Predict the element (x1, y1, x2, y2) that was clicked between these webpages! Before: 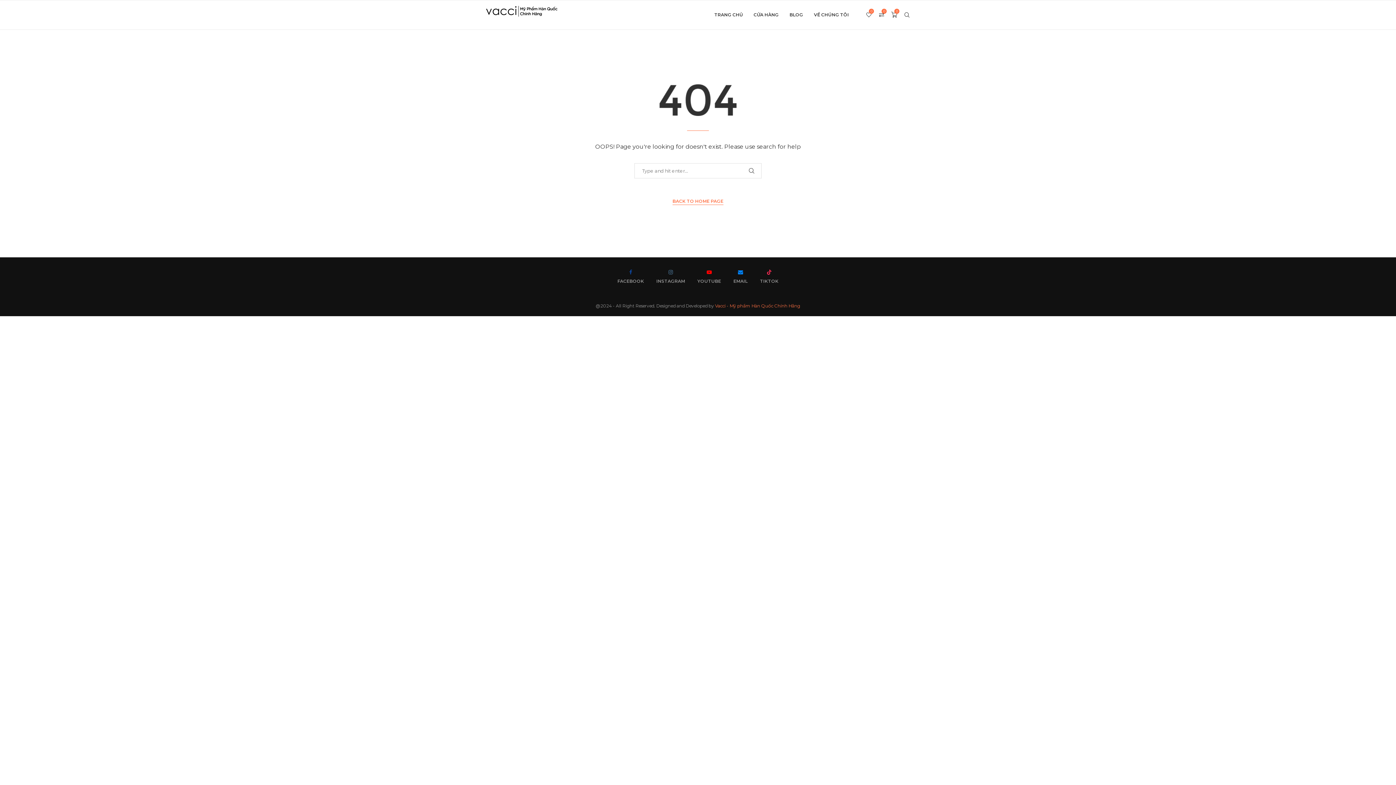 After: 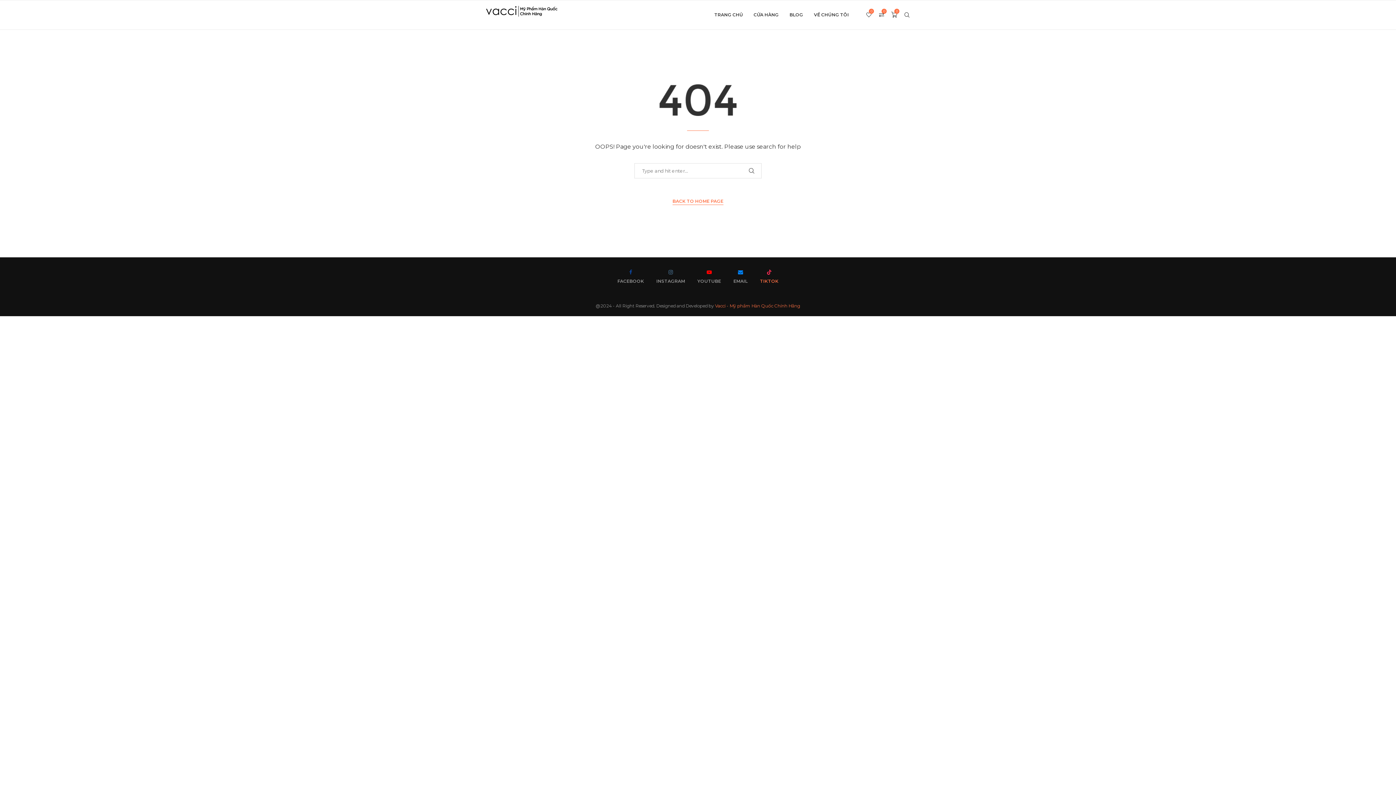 Action: label: Tiktok bbox: (760, 268, 778, 285)